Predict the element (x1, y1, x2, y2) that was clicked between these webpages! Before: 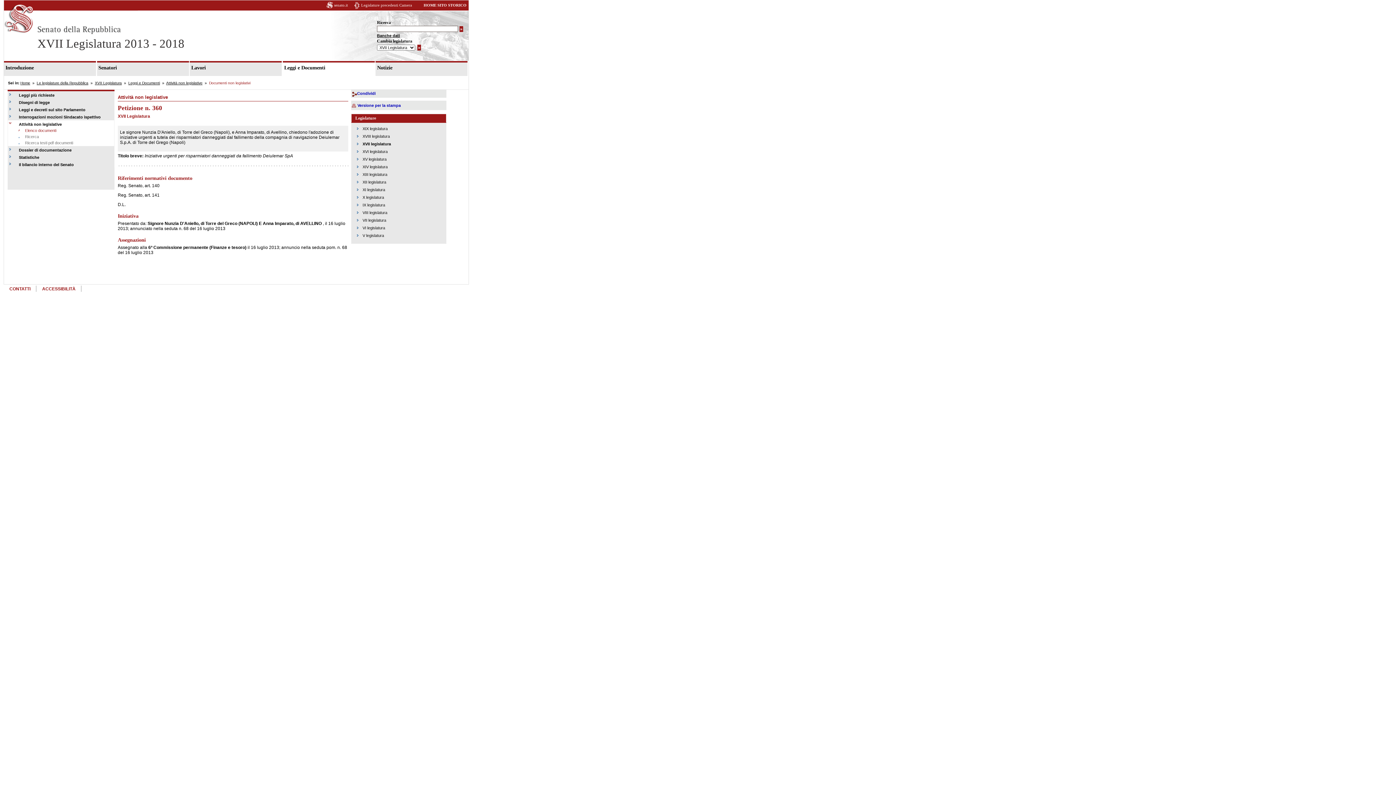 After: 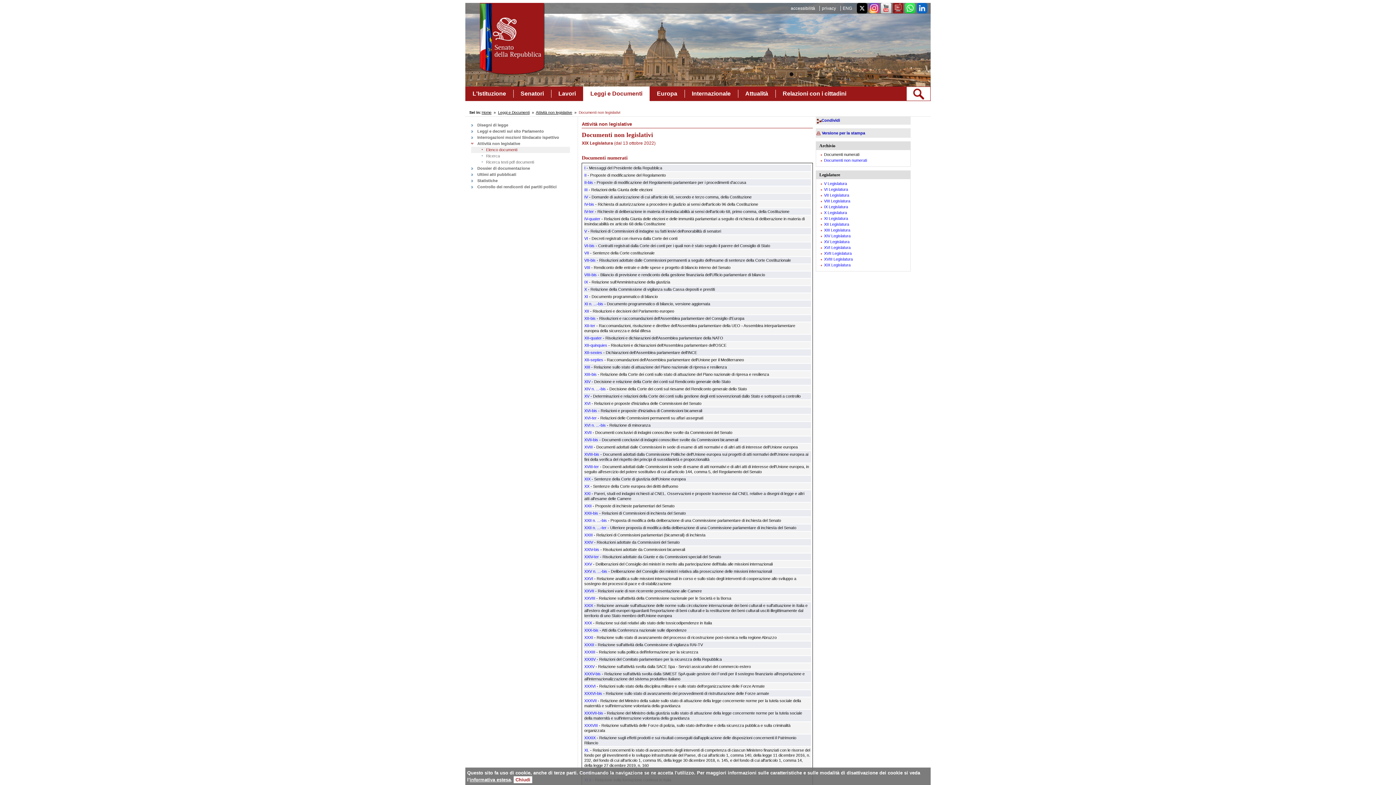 Action: bbox: (362, 126, 387, 130) label: XIX legislatura